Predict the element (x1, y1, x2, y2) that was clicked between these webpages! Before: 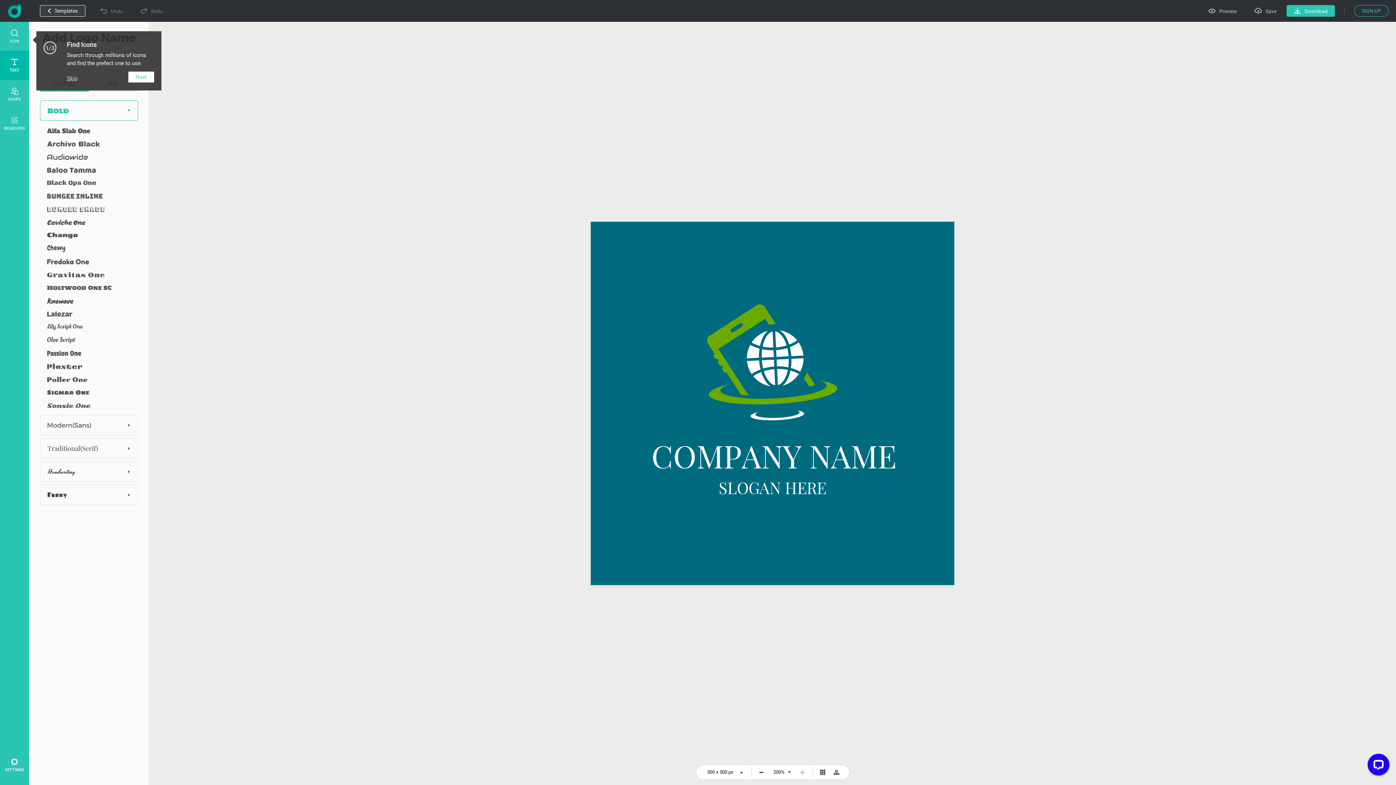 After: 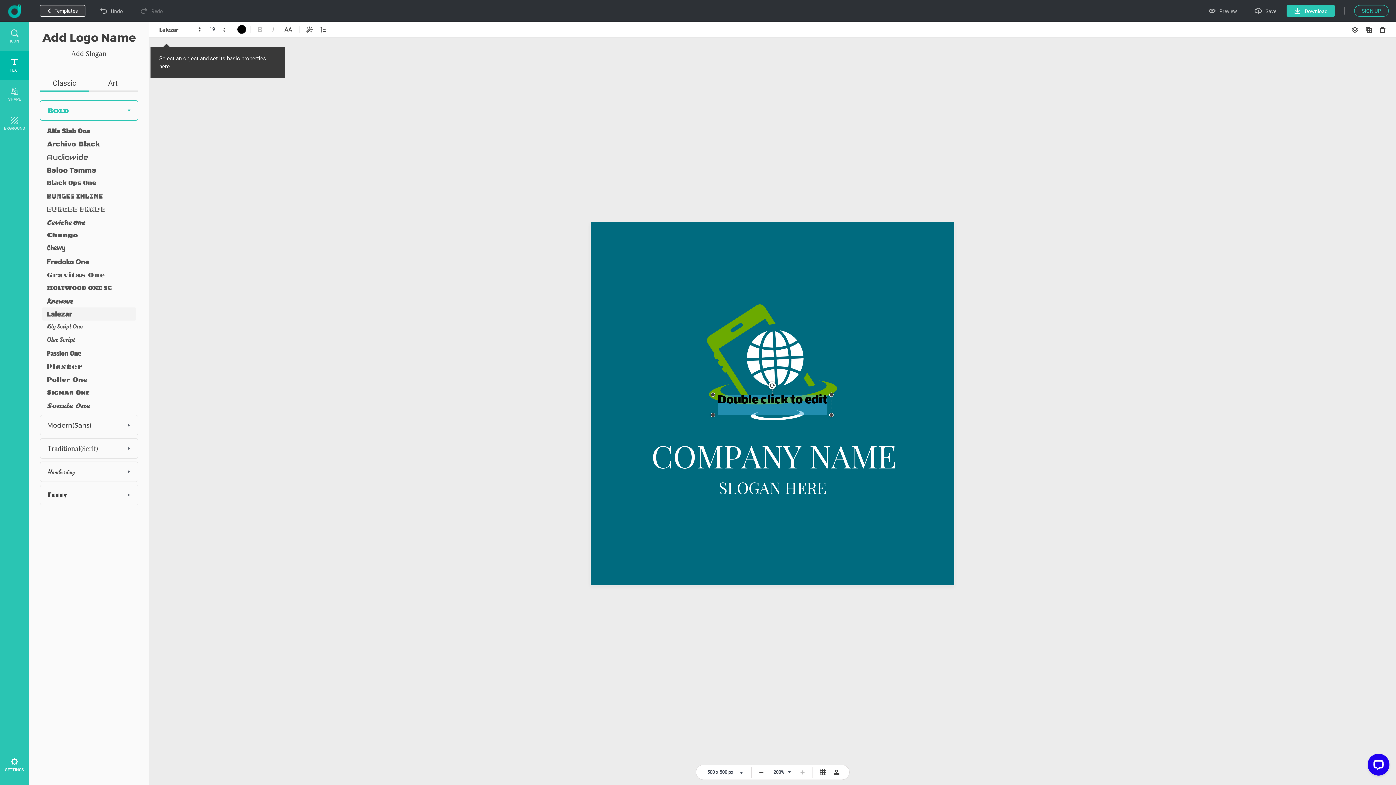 Action: bbox: (41, 307, 135, 320)